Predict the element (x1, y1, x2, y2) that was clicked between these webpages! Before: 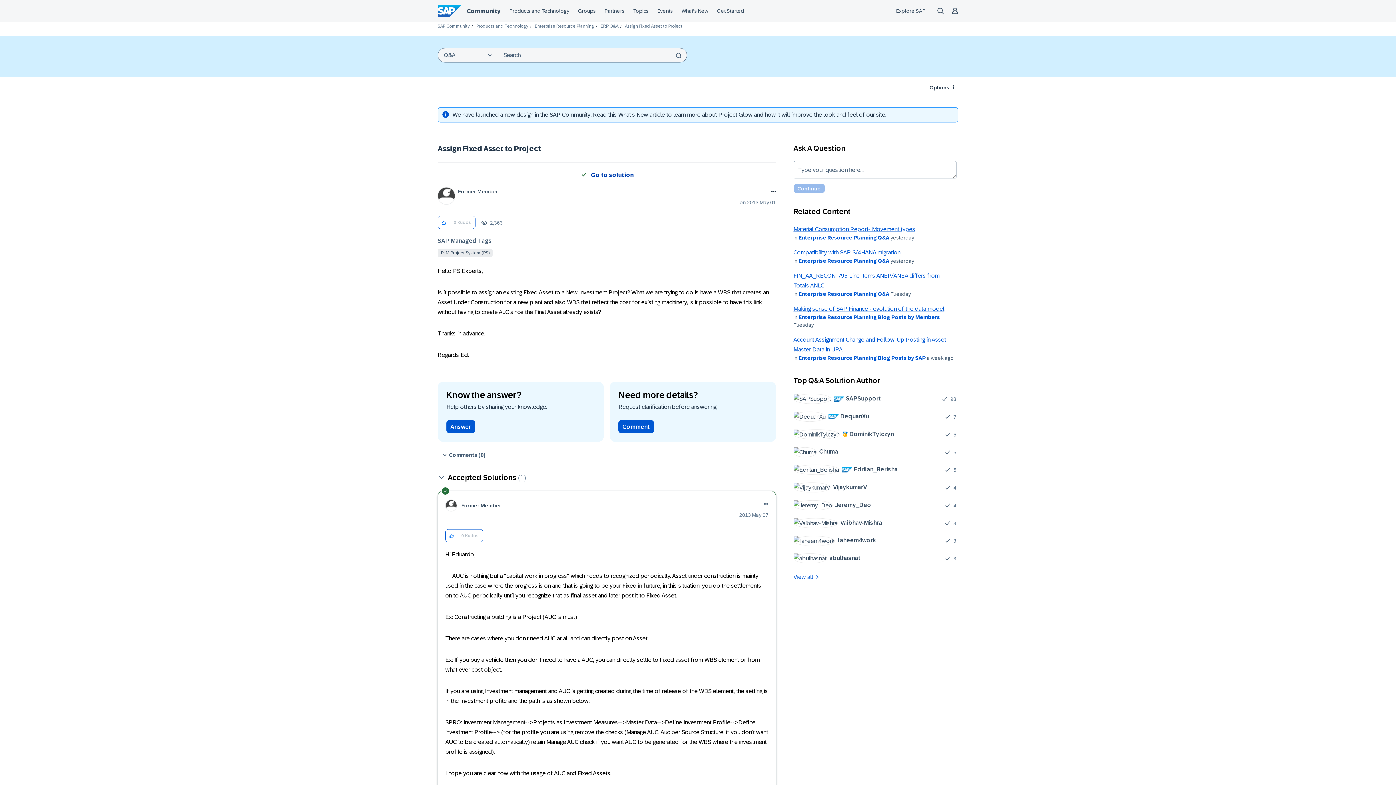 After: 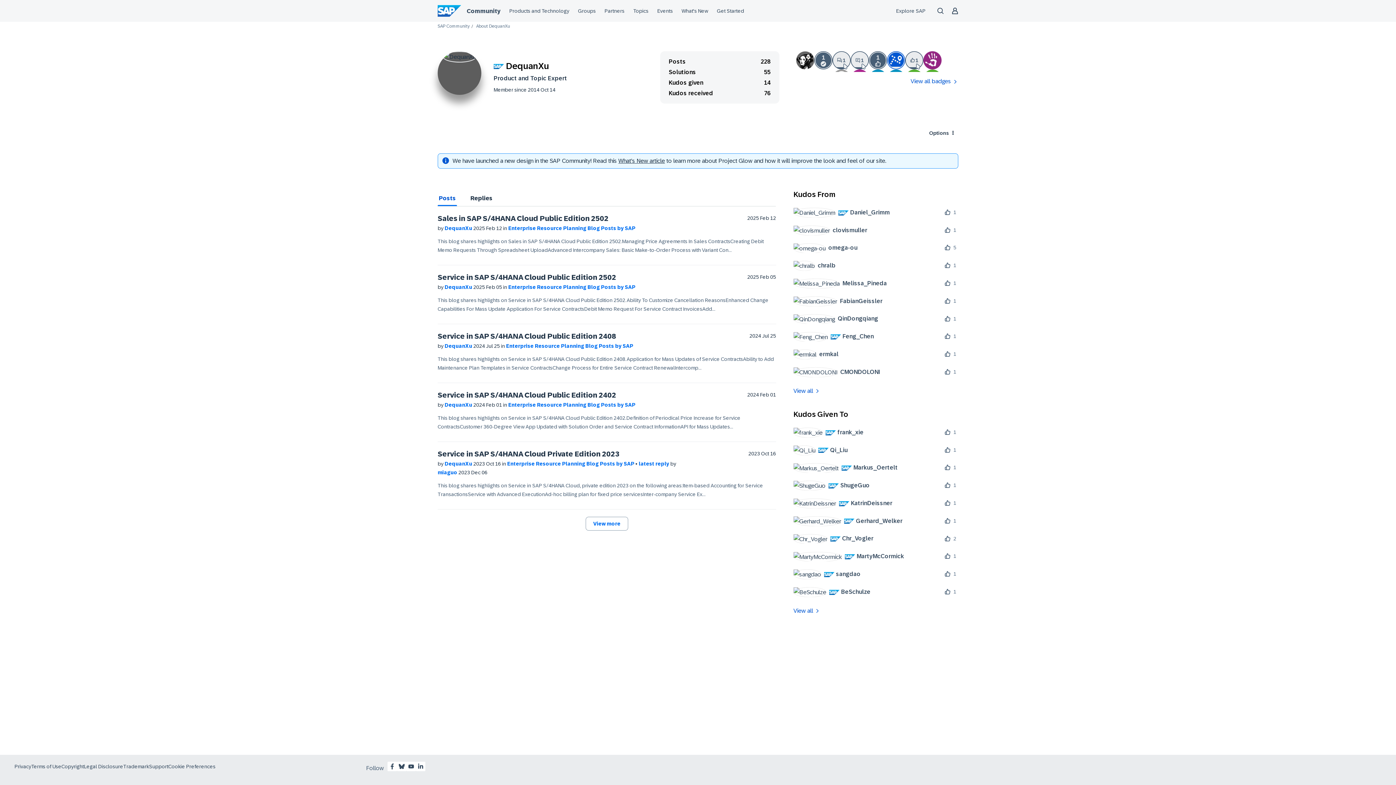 Action: label: 	
 DequanXu bbox: (793, 411, 874, 421)